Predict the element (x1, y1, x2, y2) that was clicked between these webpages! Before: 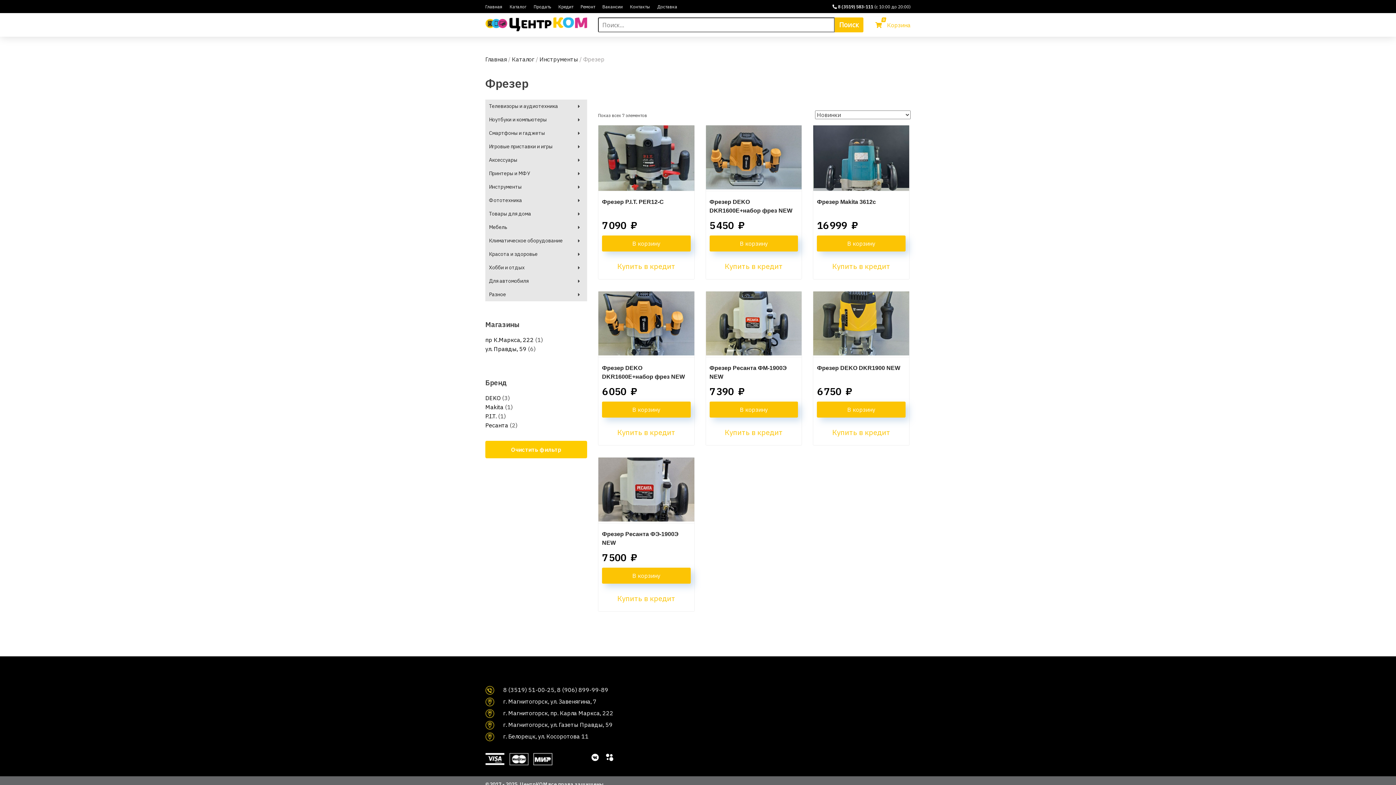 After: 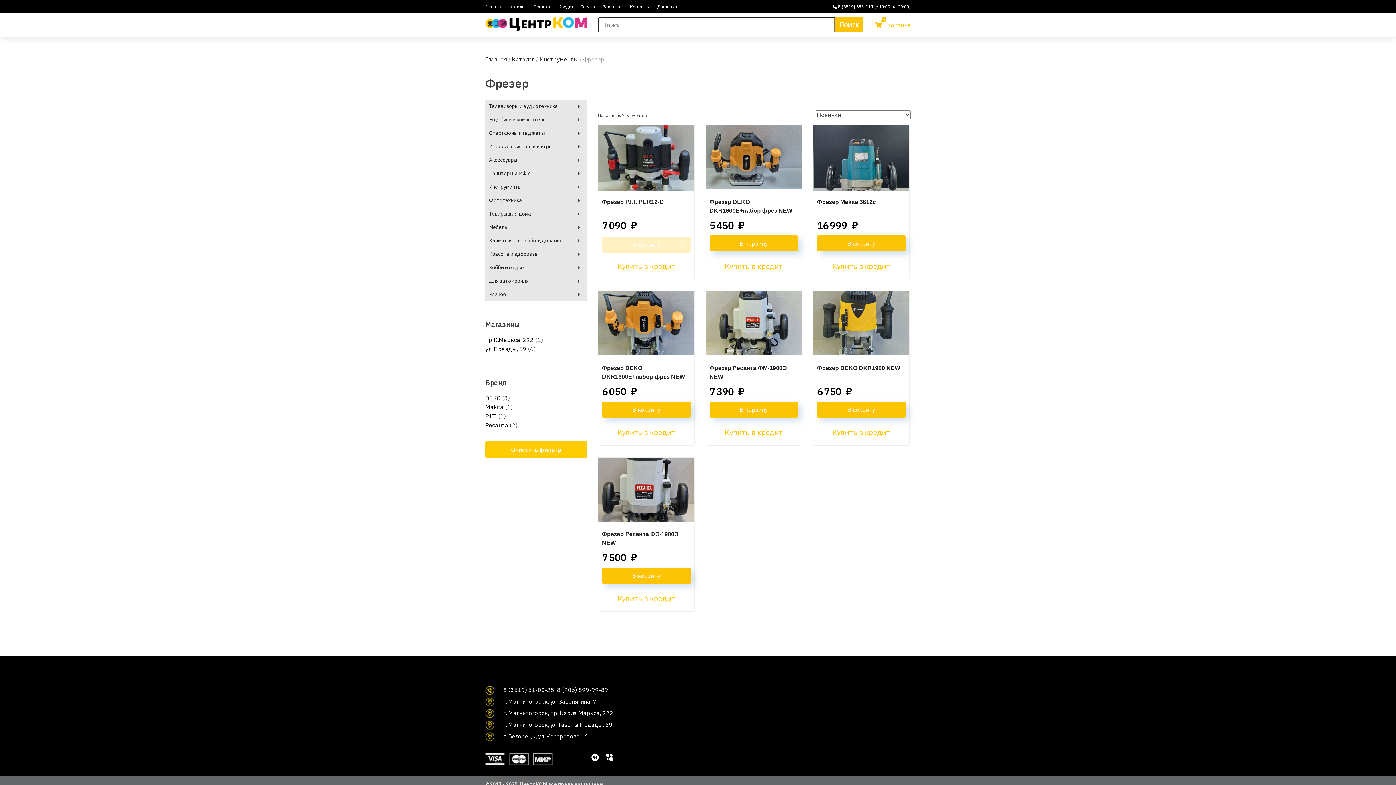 Action: label: Добавить "Фрезер P.I.T. PER12-C" в корзину bbox: (602, 235, 690, 251)